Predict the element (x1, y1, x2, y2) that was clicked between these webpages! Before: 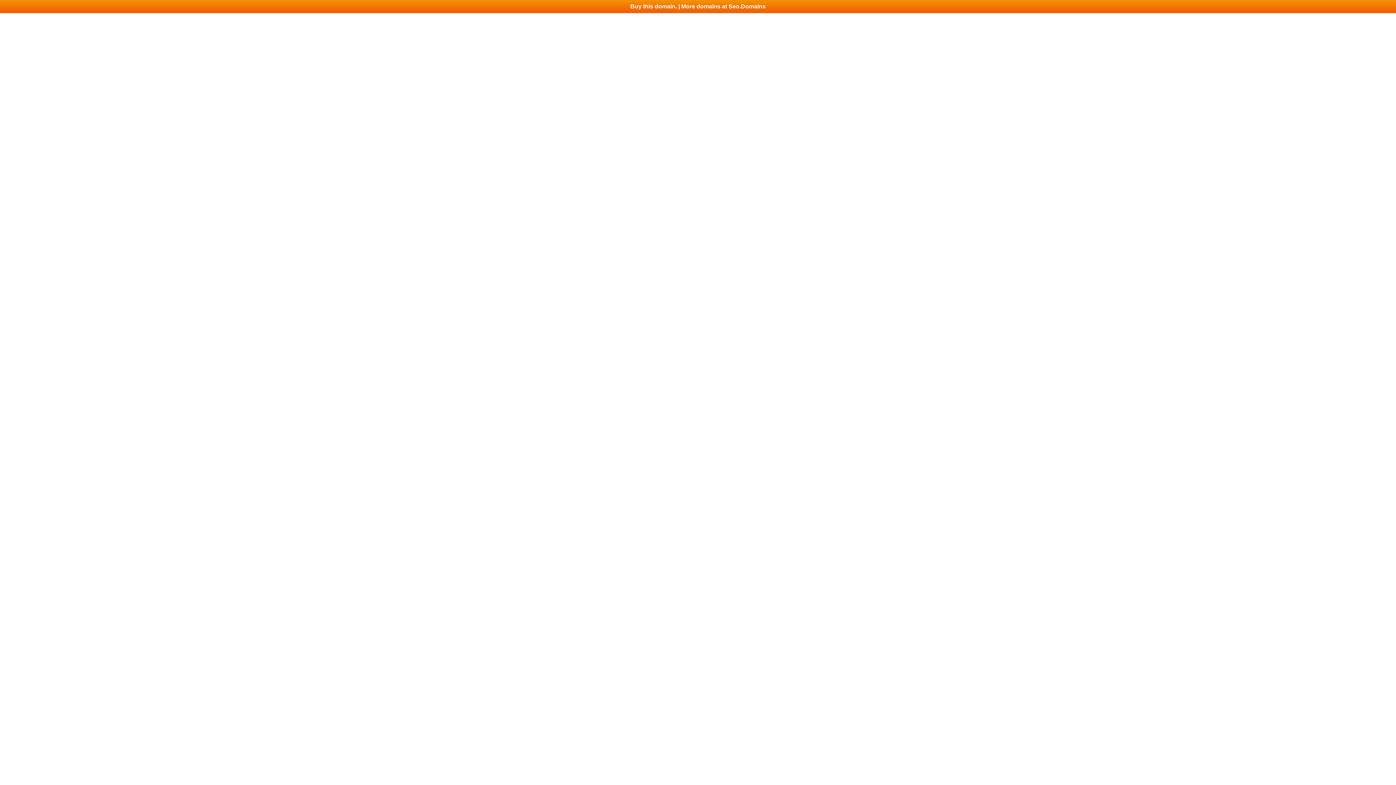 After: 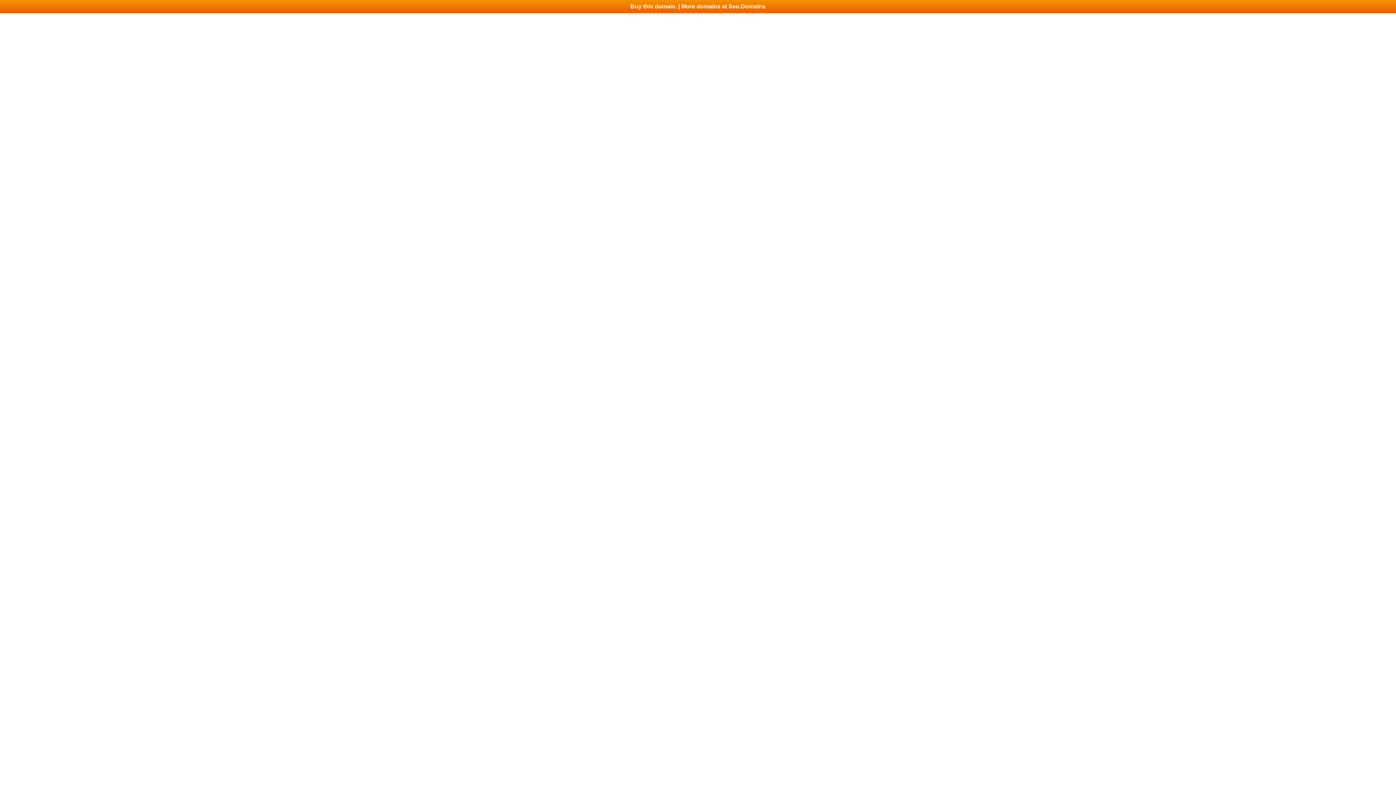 Action: label: Buy this domain. | More domains at Seo.Domains bbox: (0, 0, 1396, 13)